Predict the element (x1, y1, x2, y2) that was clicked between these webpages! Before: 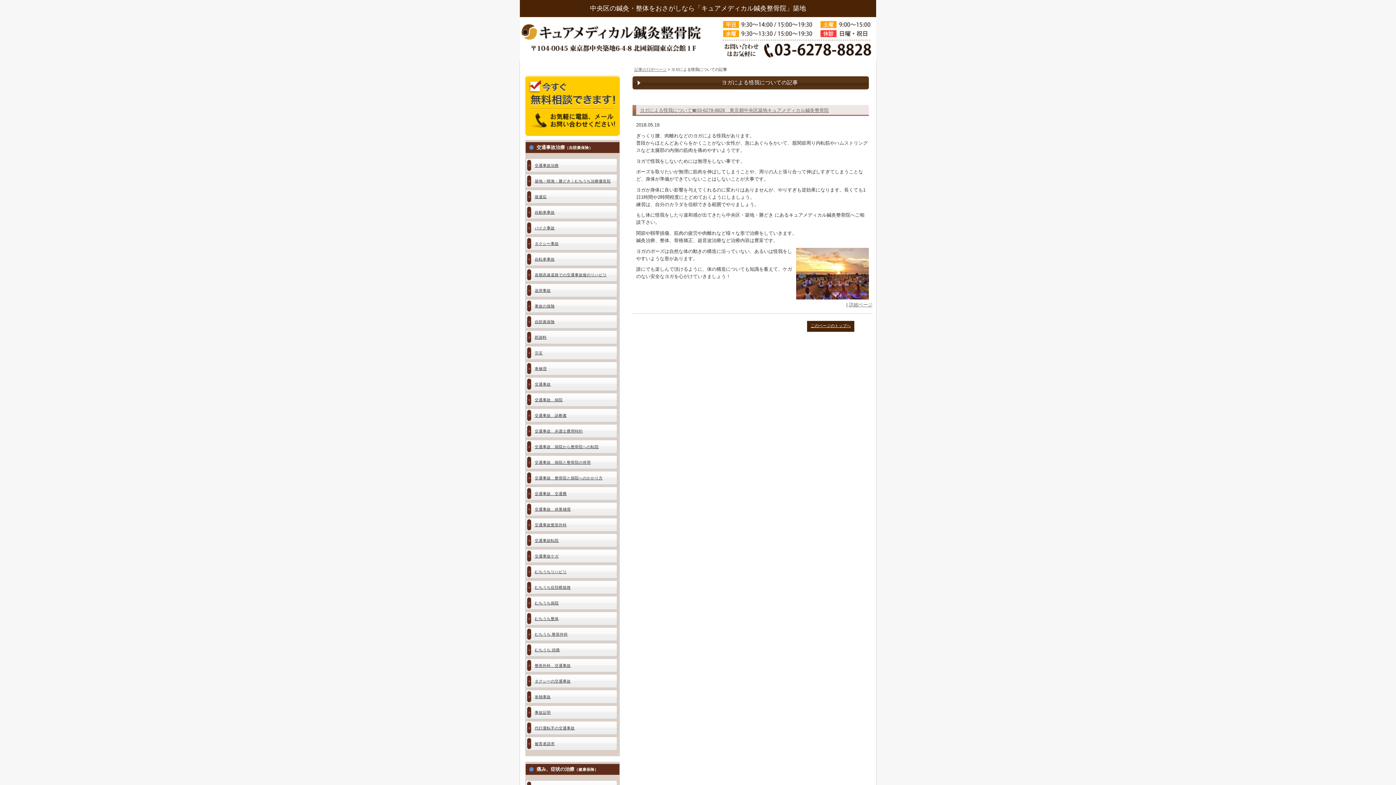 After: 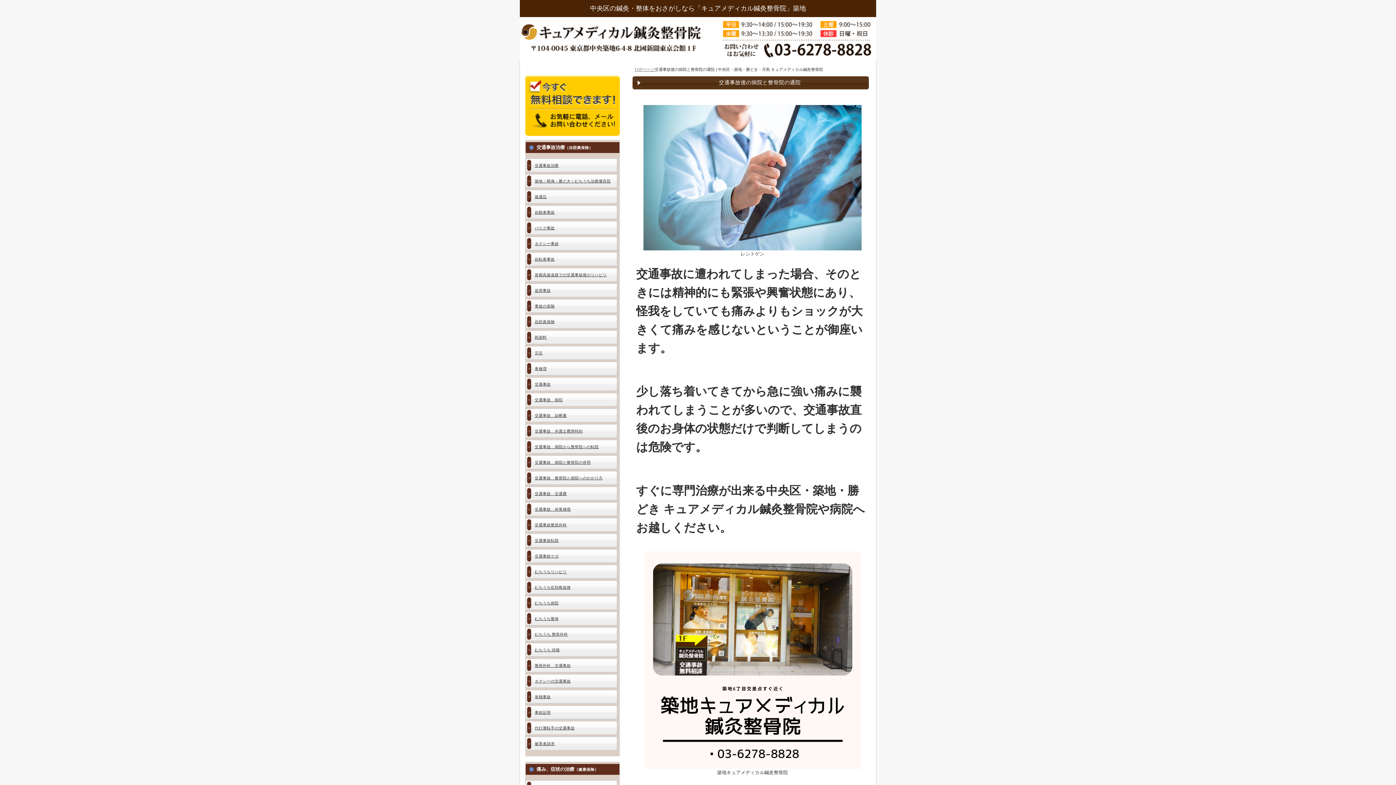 Action: bbox: (525, 393, 617, 406) label: 交通事故　病院